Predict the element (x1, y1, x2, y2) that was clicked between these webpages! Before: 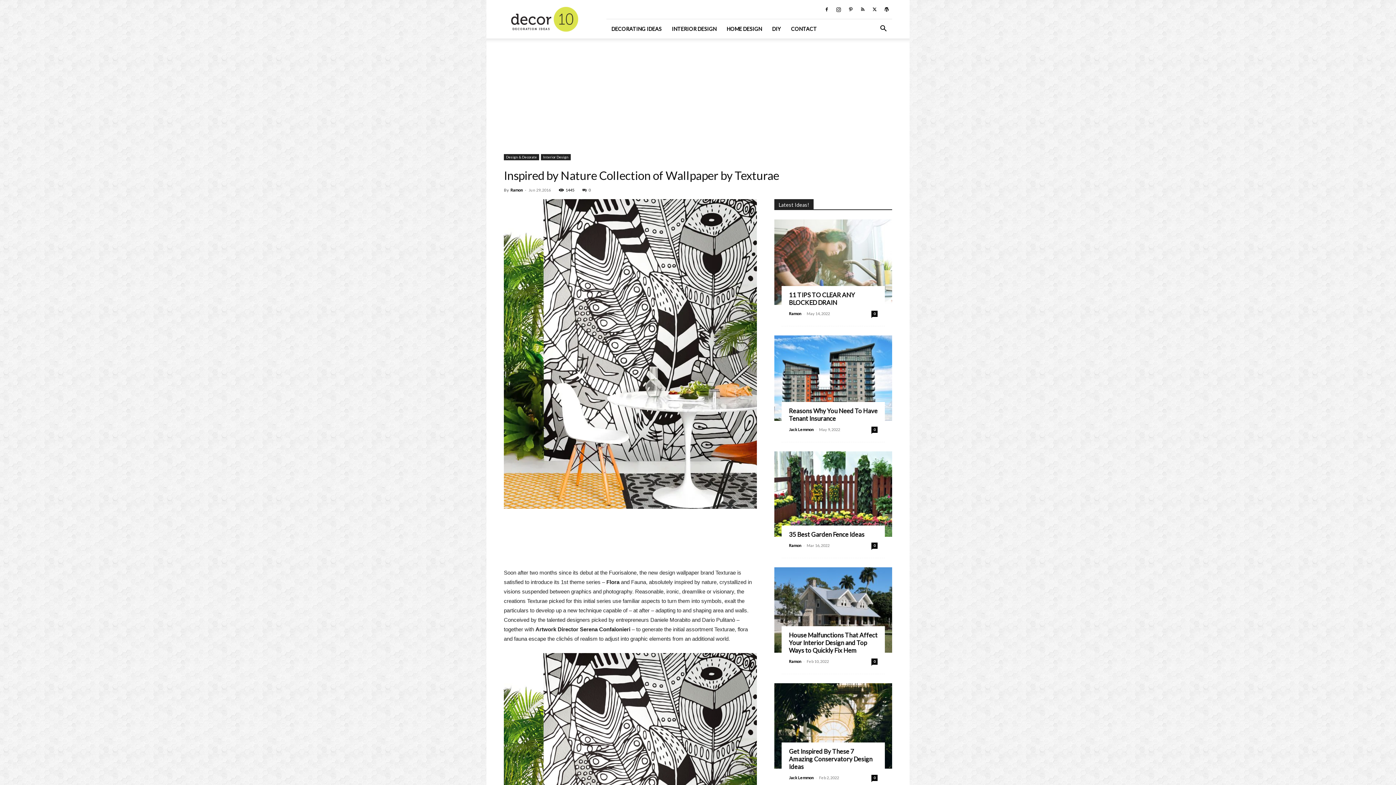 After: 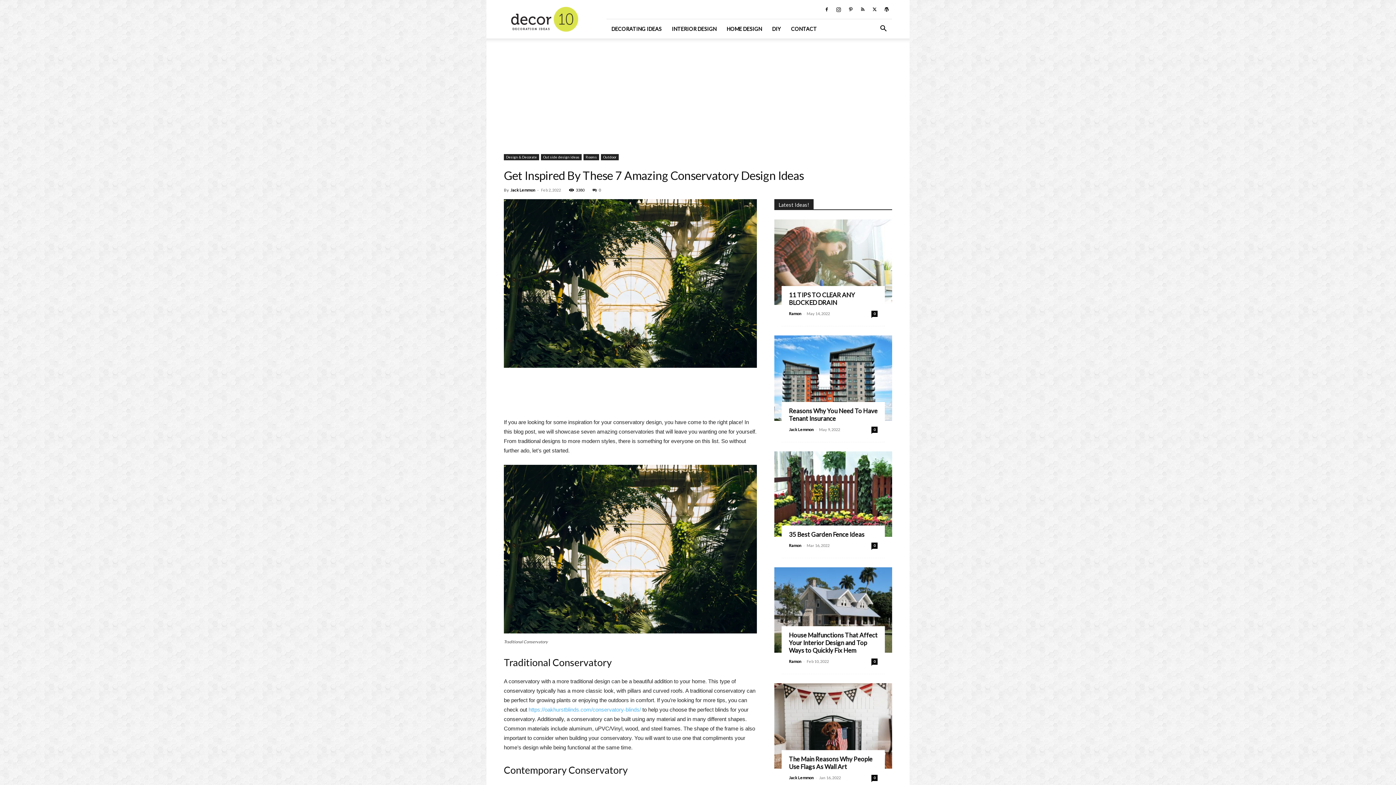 Action: label: 0 bbox: (871, 775, 877, 781)